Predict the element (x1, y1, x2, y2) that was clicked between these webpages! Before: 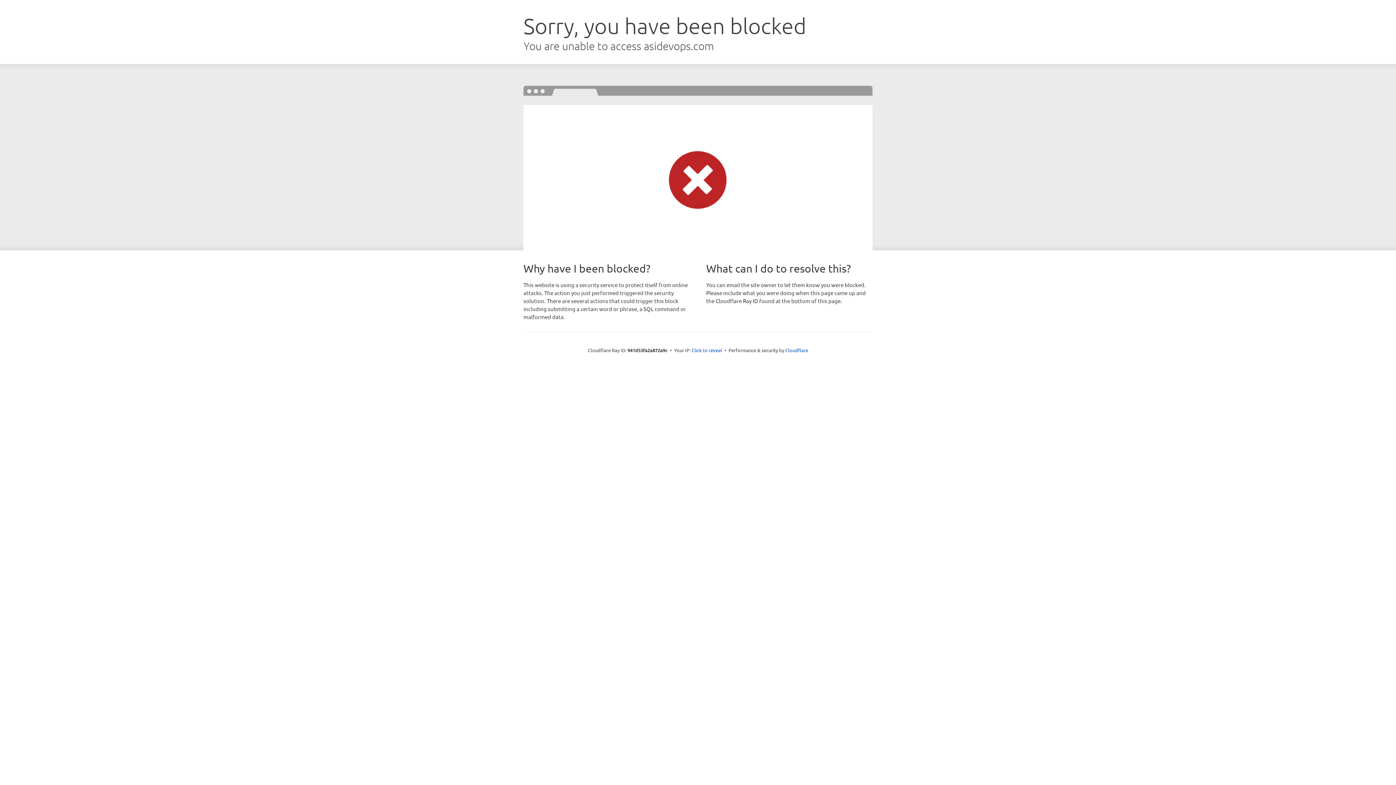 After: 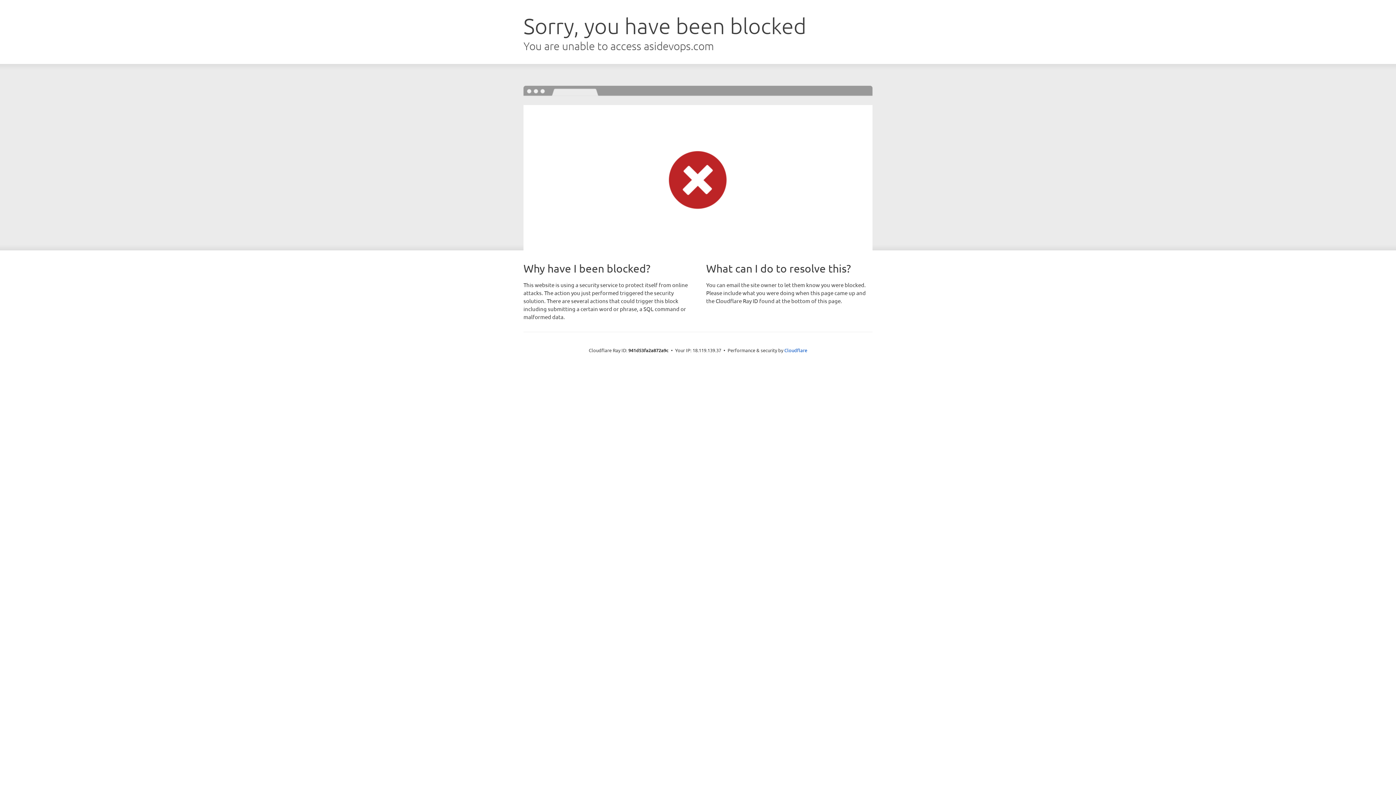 Action: label: Click to reveal bbox: (691, 346, 722, 353)